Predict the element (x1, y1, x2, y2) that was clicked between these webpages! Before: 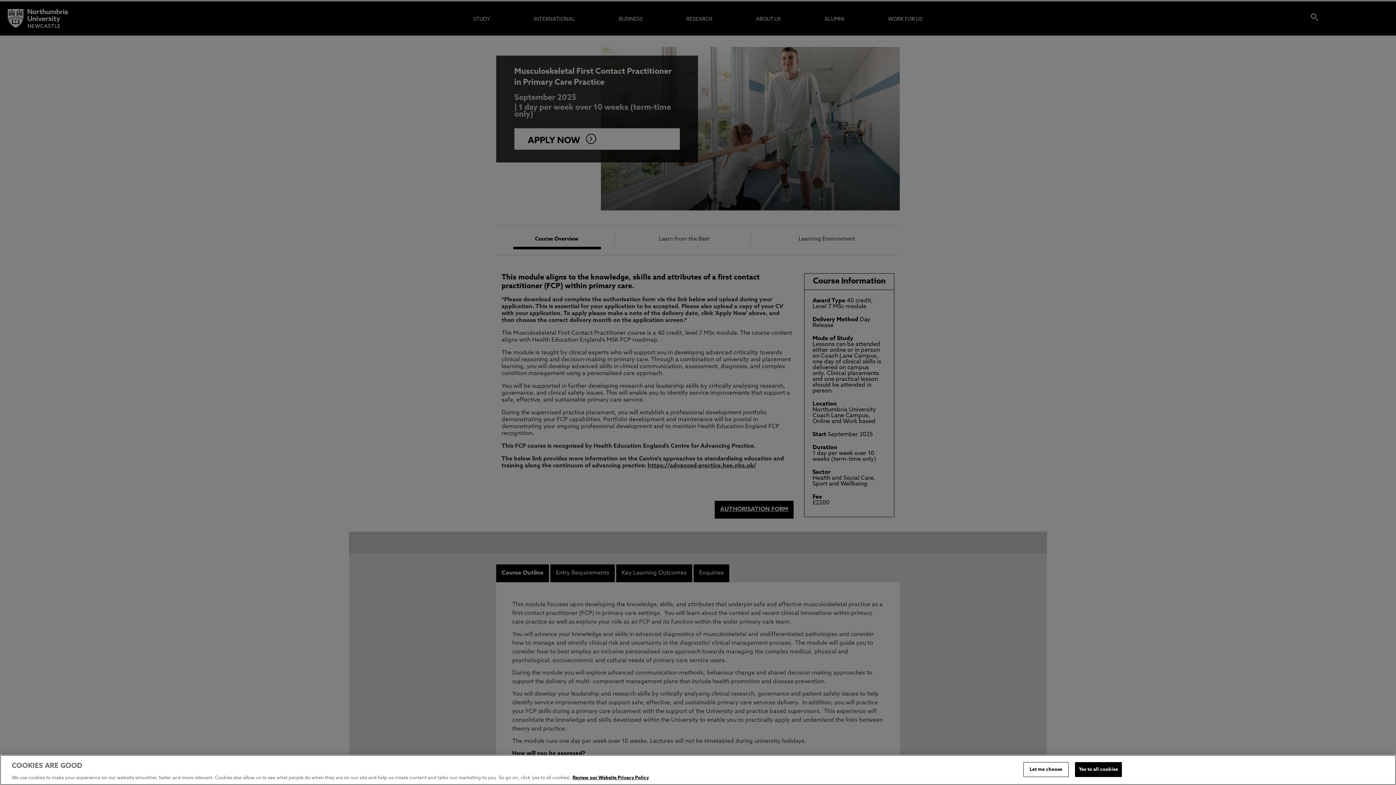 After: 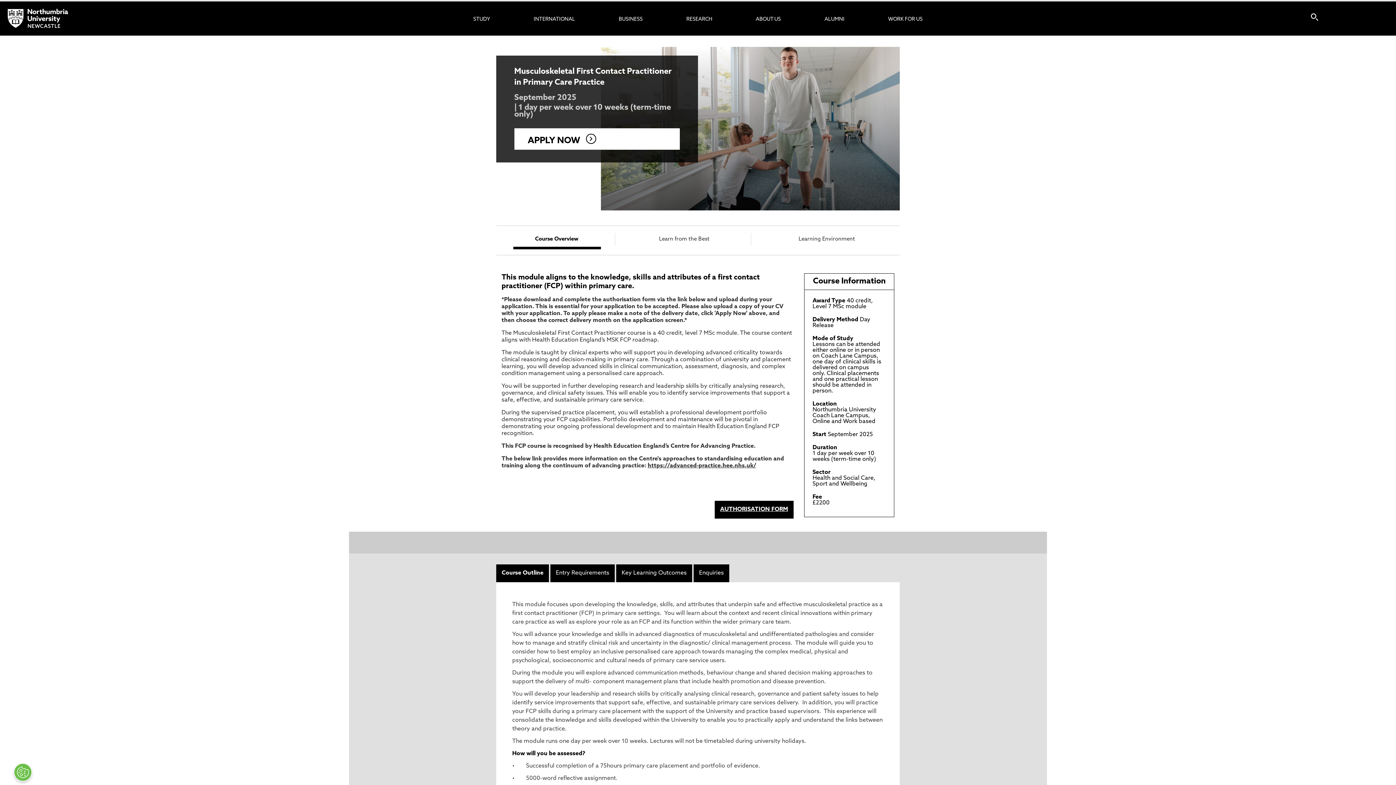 Action: bbox: (1075, 762, 1122, 777) label: Yes to all cookies